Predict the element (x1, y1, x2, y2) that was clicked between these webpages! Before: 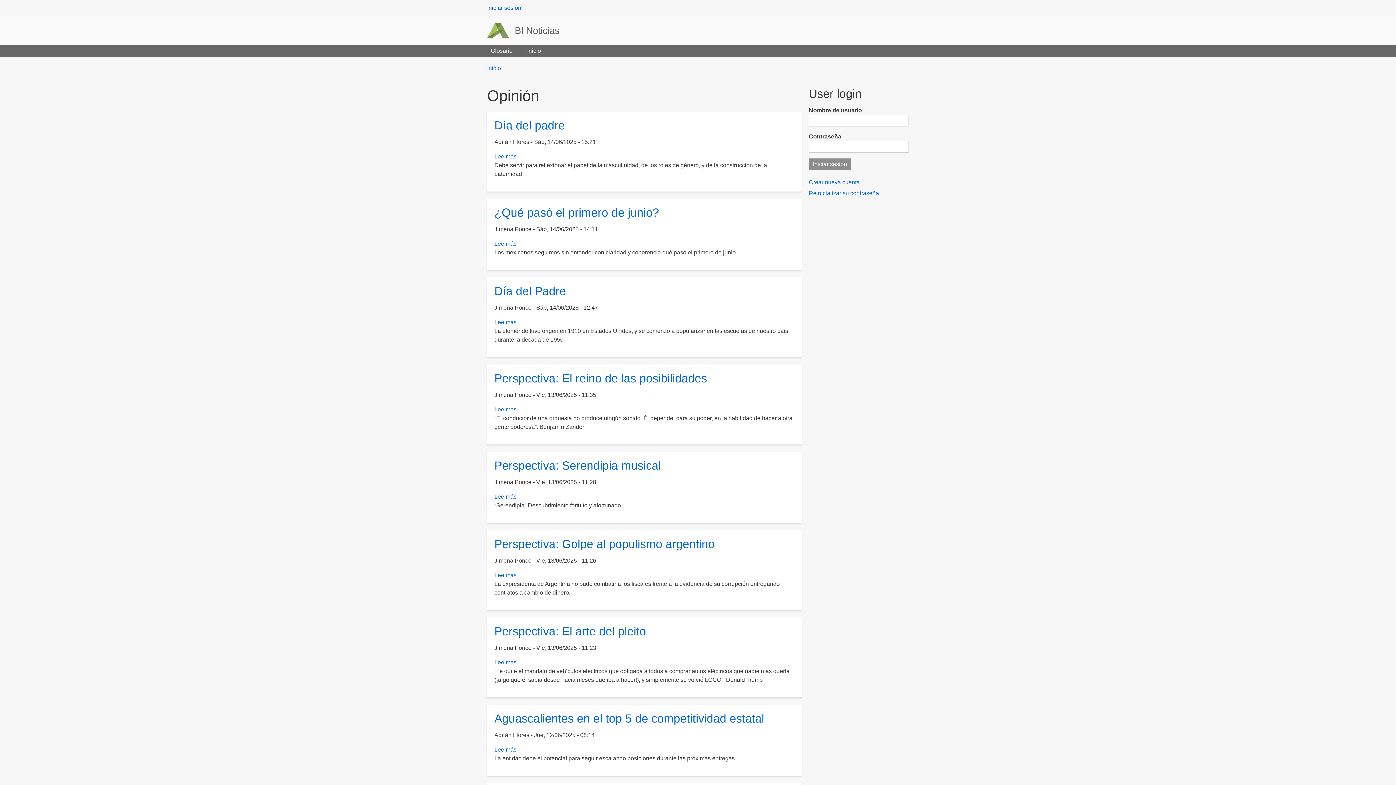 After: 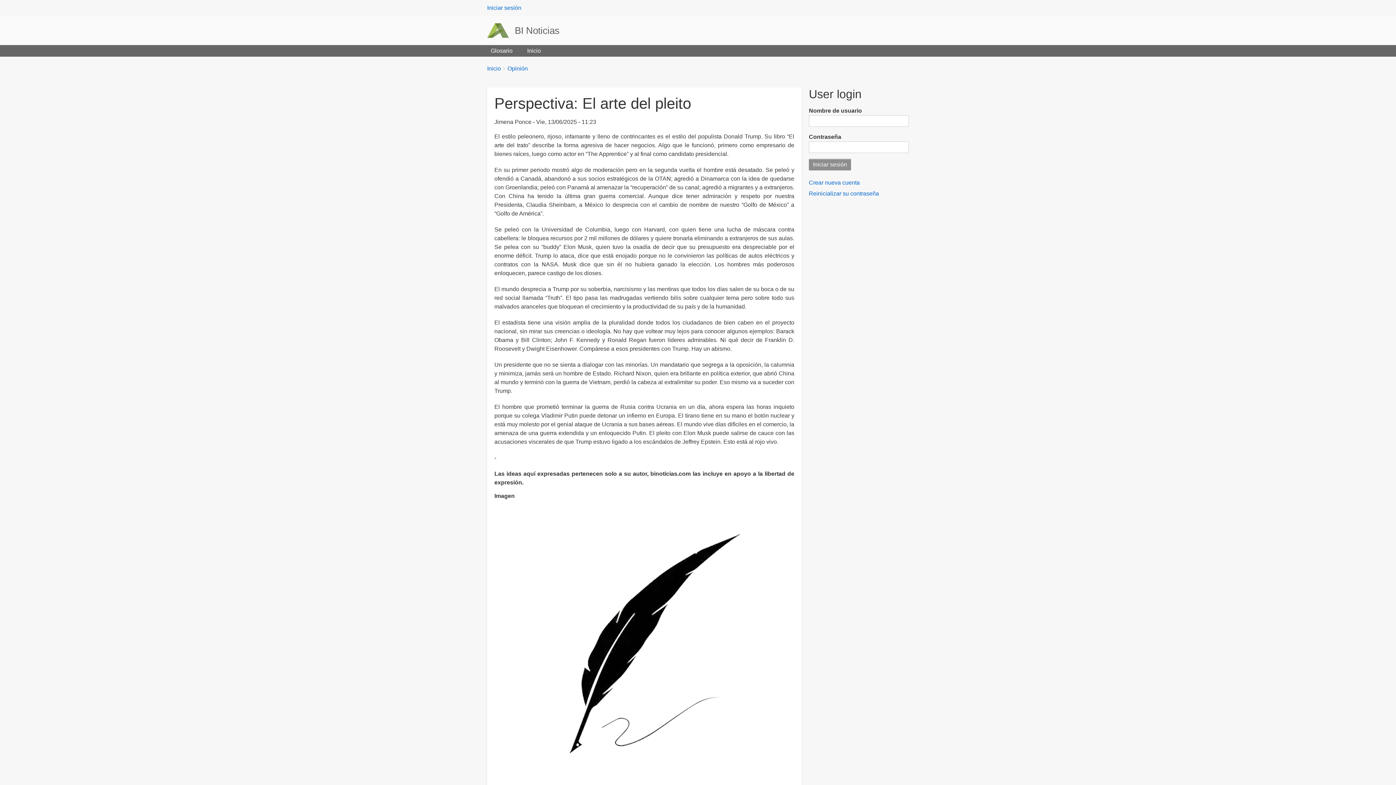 Action: bbox: (494, 659, 516, 665) label: Lee más
sobre Perspectiva: El arte del pleito